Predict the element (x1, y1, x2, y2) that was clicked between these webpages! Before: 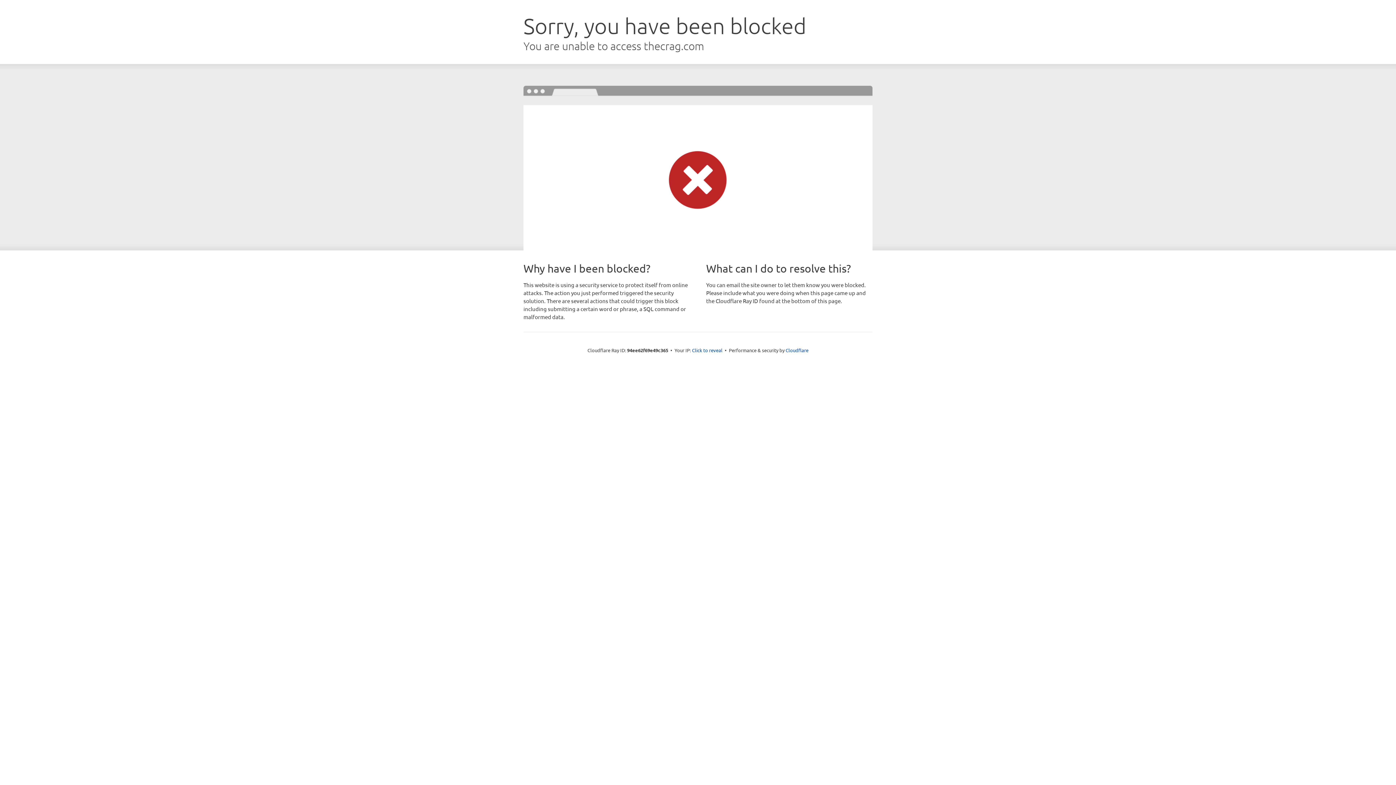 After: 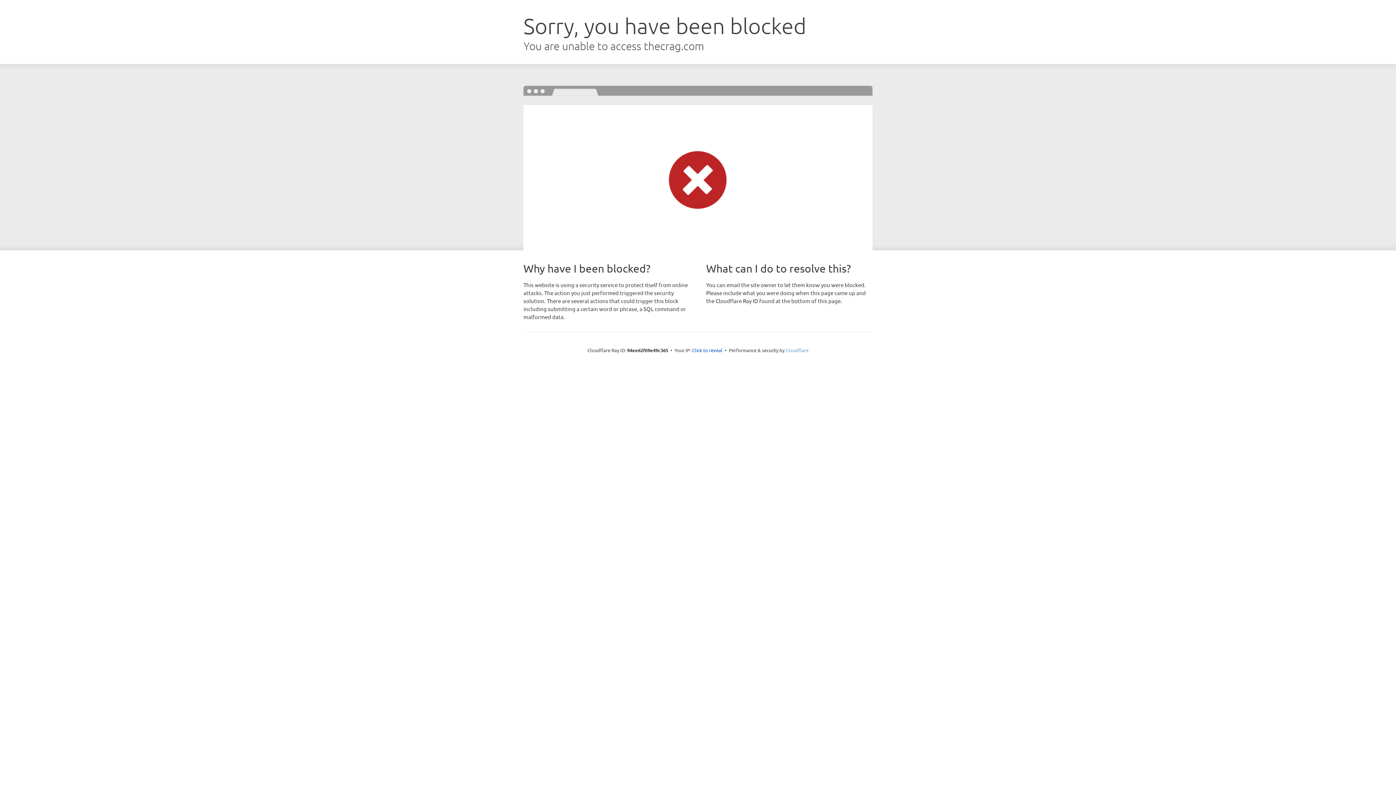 Action: bbox: (785, 347, 808, 353) label: Cloudflare